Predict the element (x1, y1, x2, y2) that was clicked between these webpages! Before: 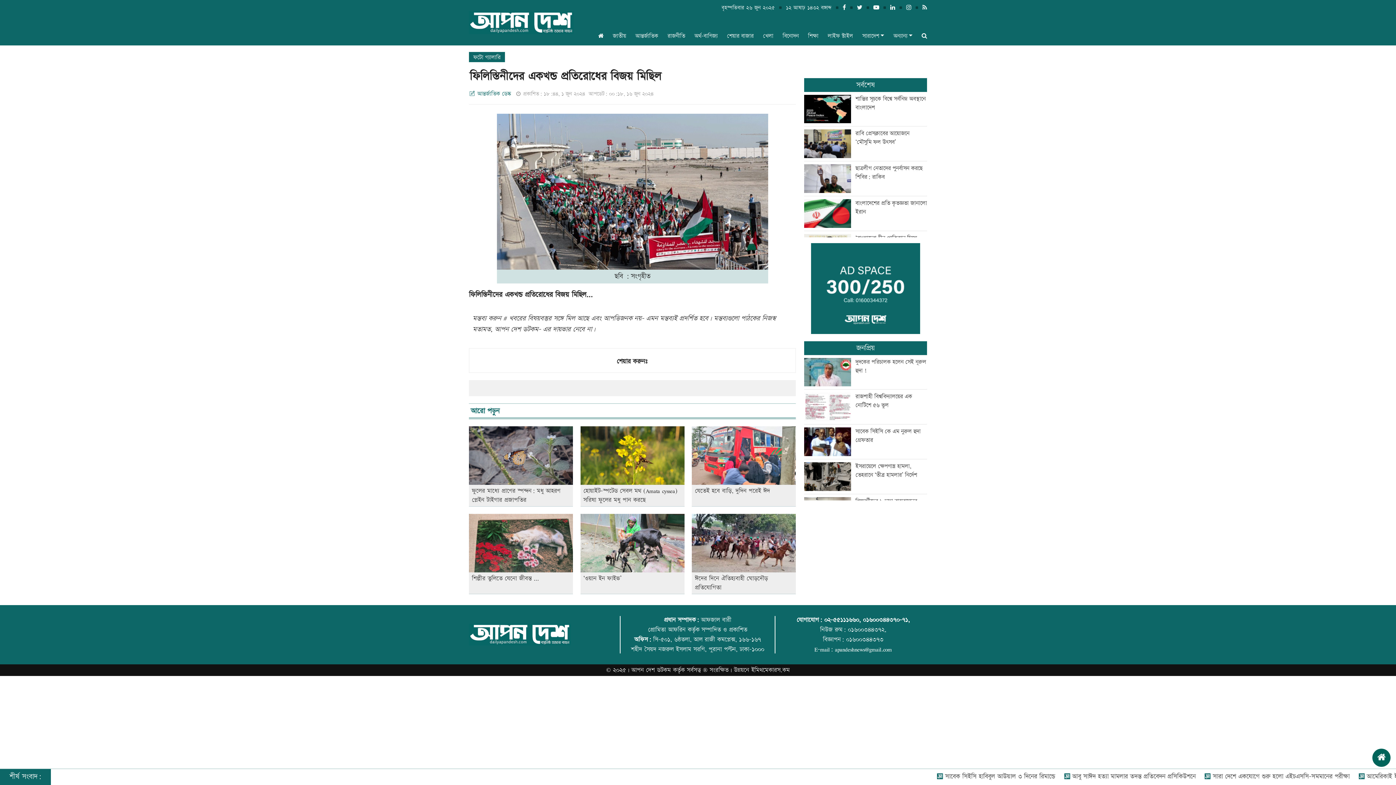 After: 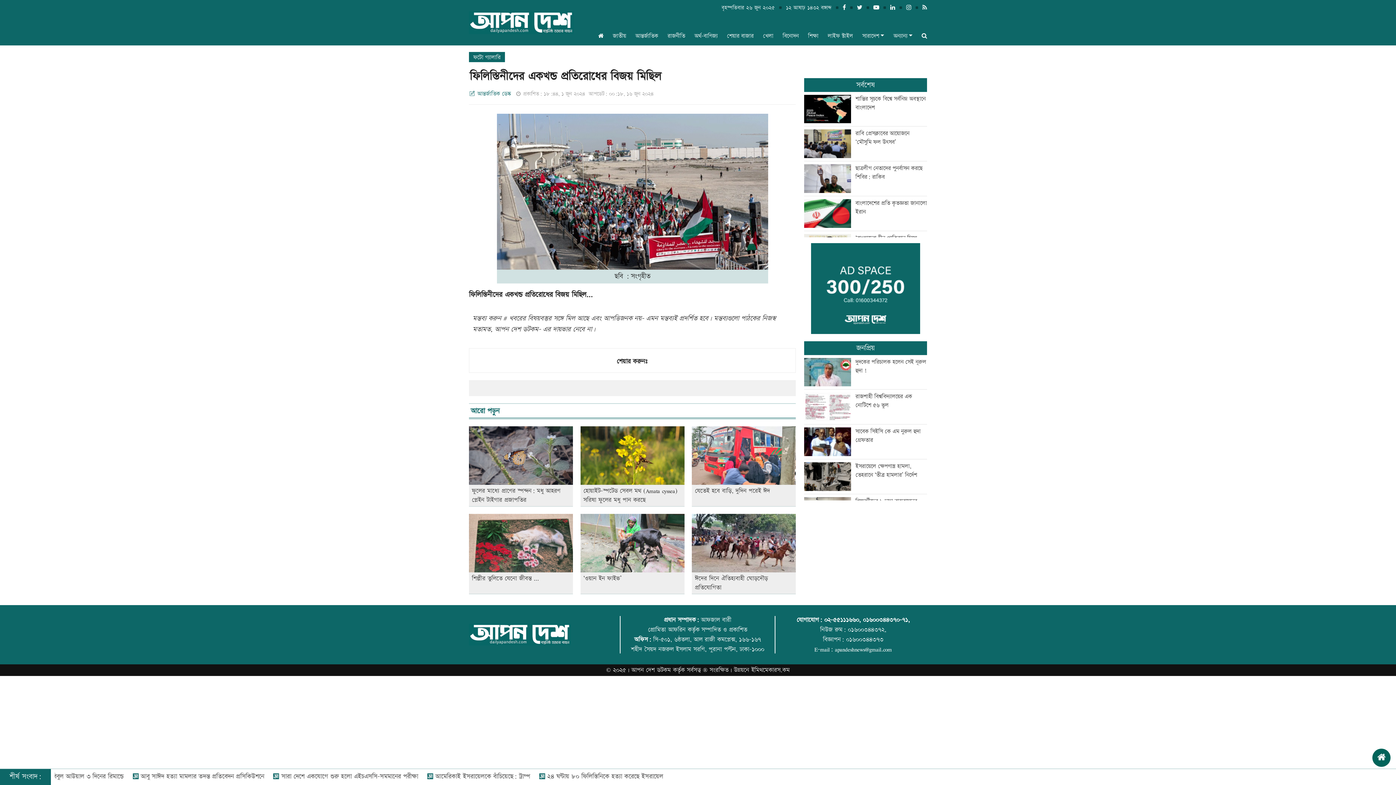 Action: label: ইমিথমেকারস.কম bbox: (751, 666, 790, 674)